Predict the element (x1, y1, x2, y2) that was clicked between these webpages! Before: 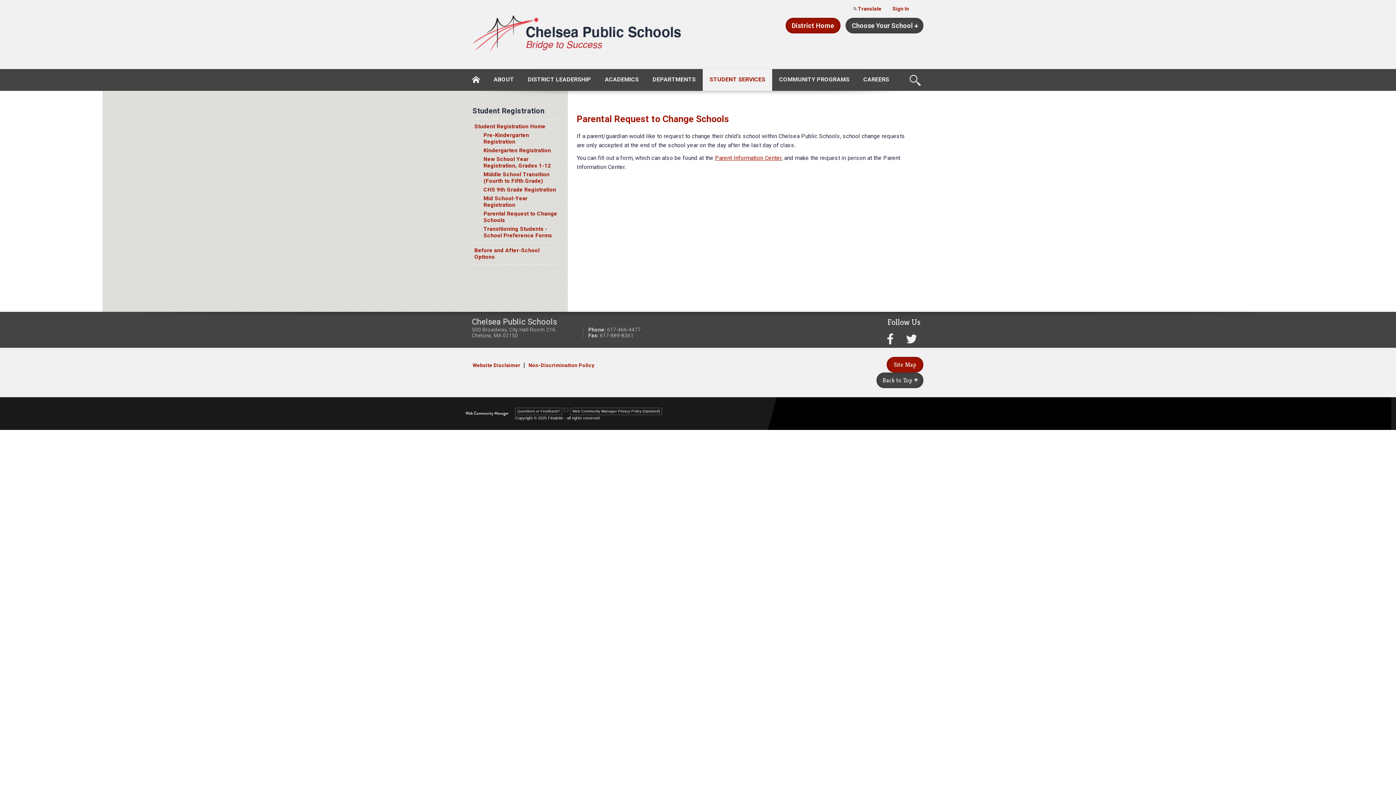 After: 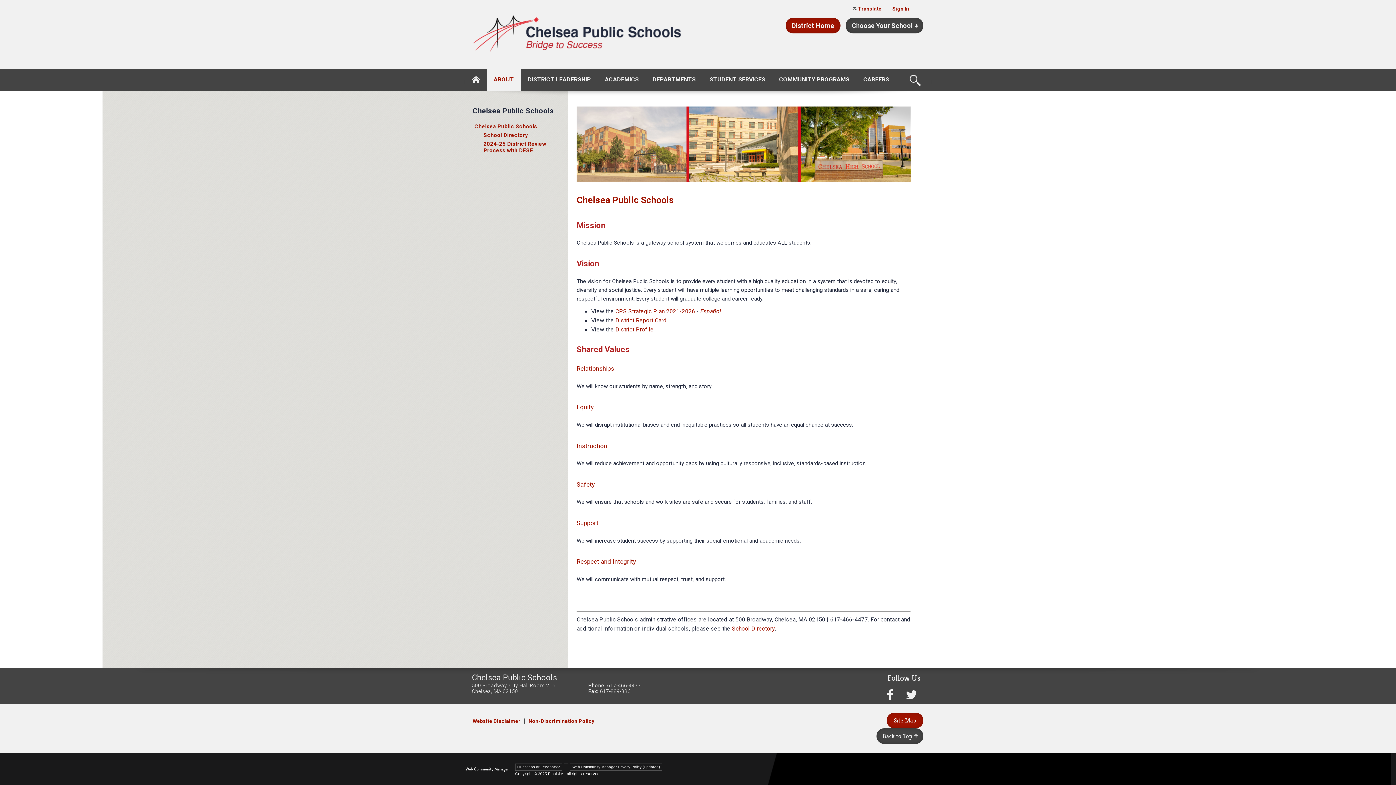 Action: bbox: (486, 69, 521, 90) label: ABOUT